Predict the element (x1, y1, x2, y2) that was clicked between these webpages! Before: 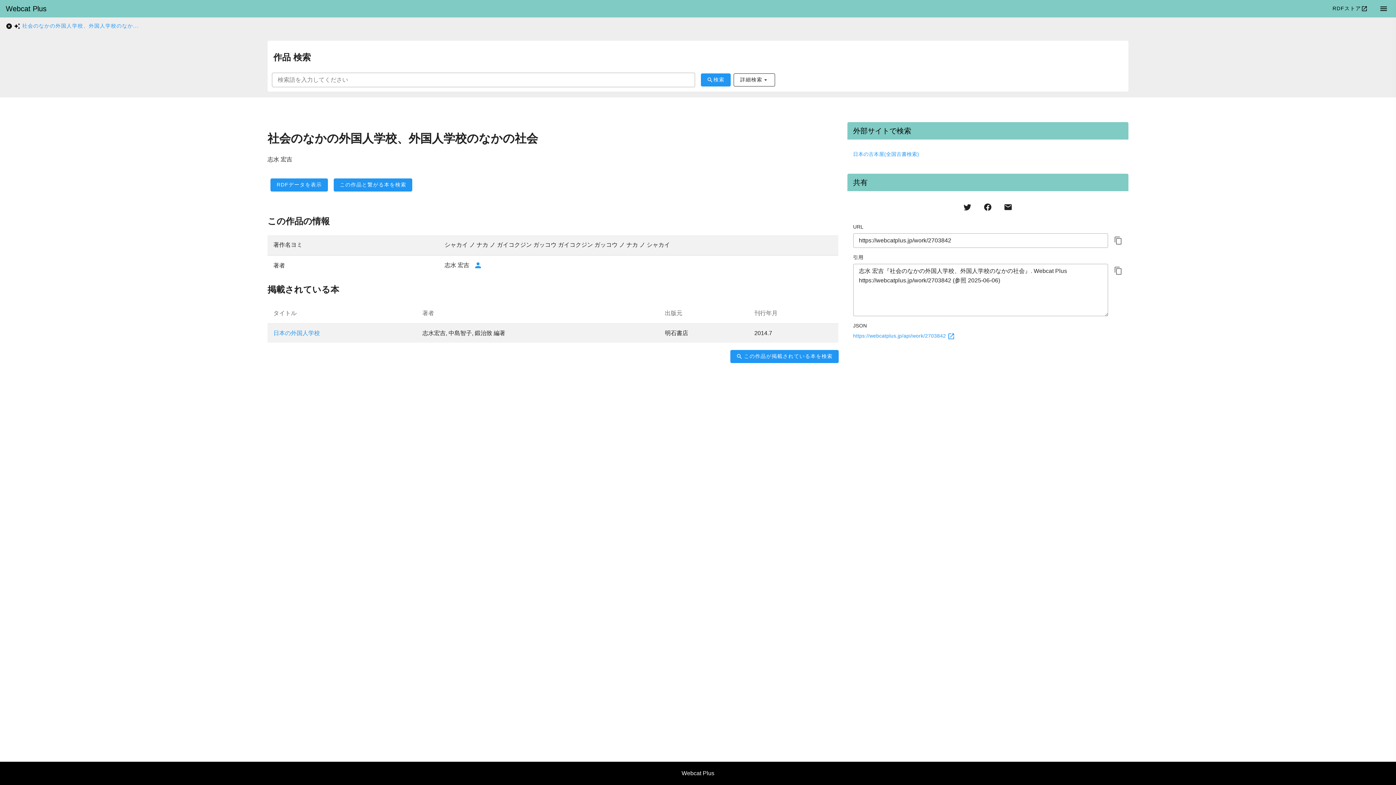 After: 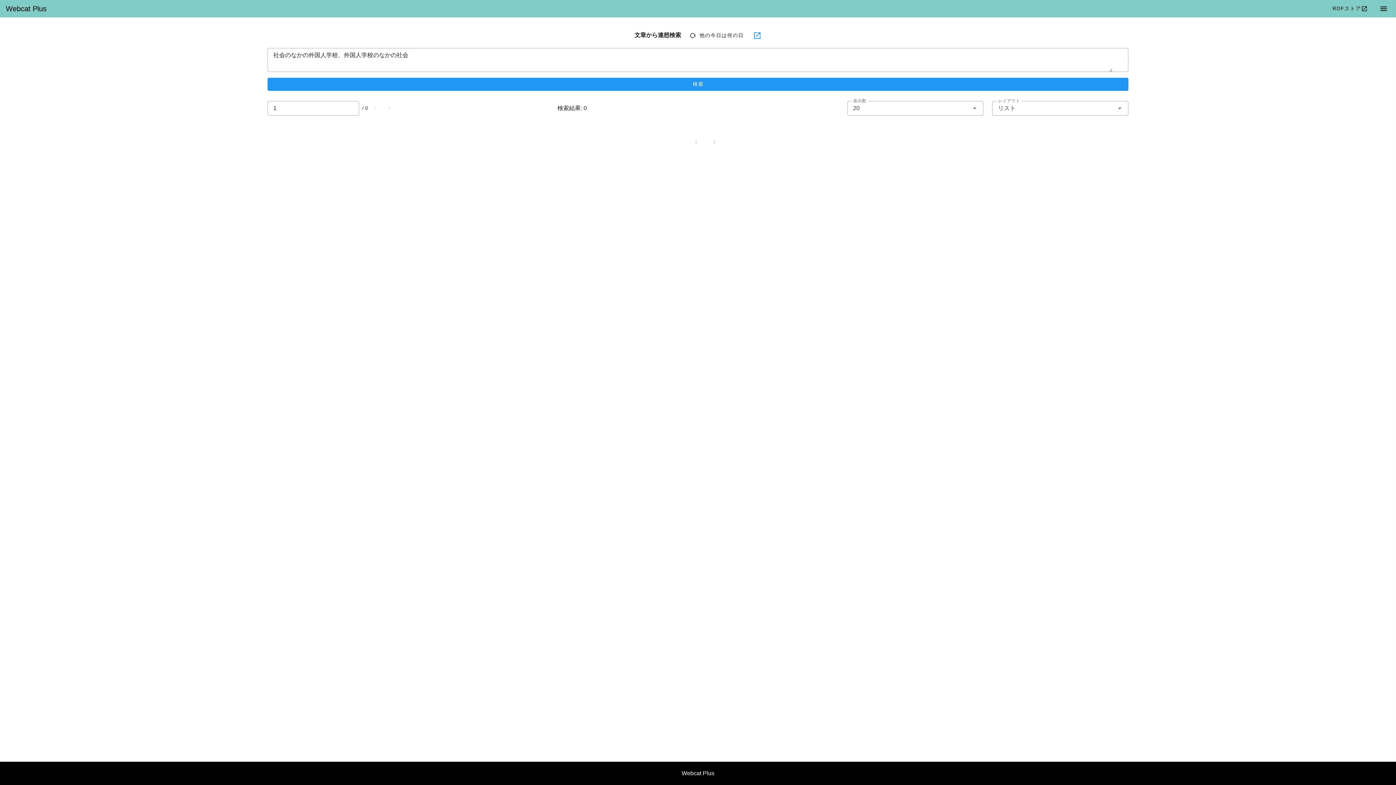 Action: bbox: (333, 178, 412, 191) label: この作品と繋がる本を検索